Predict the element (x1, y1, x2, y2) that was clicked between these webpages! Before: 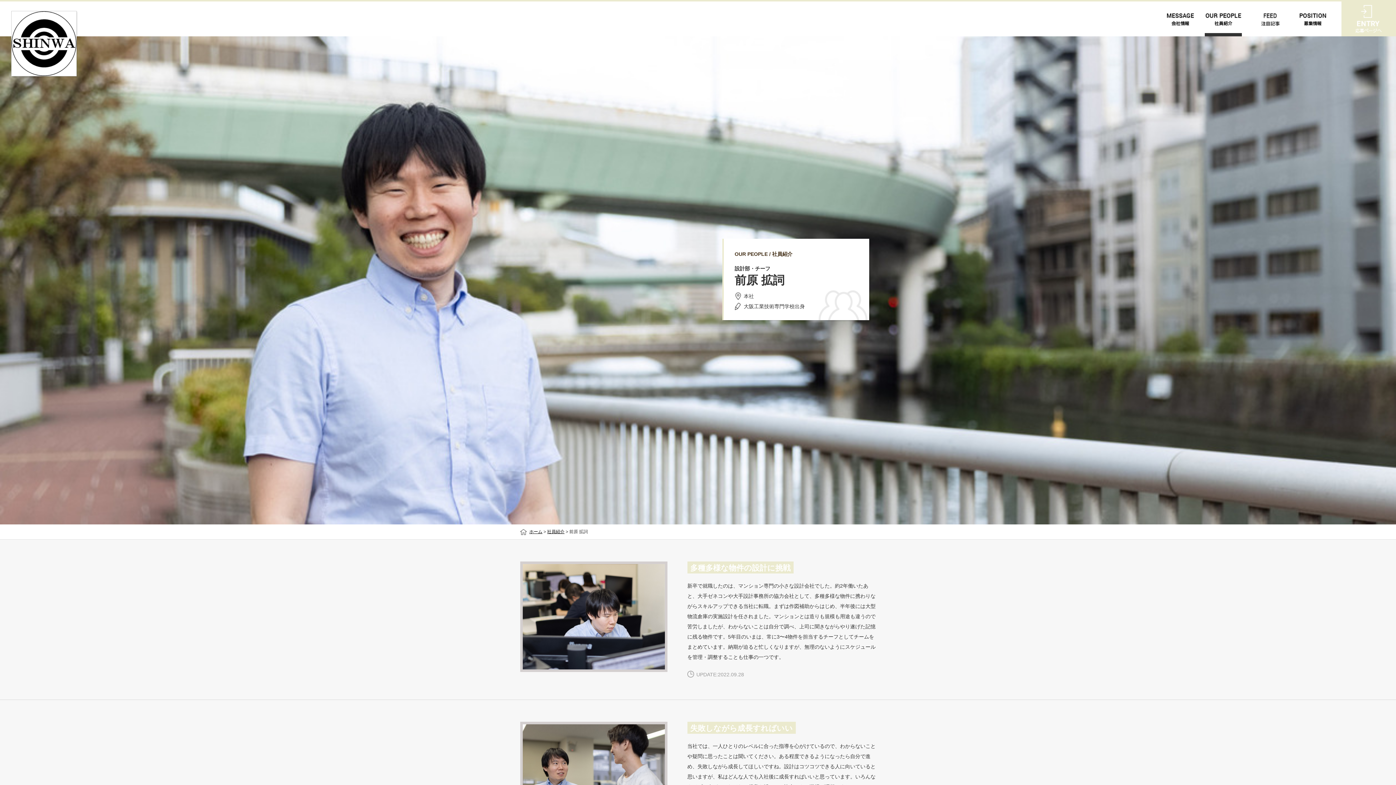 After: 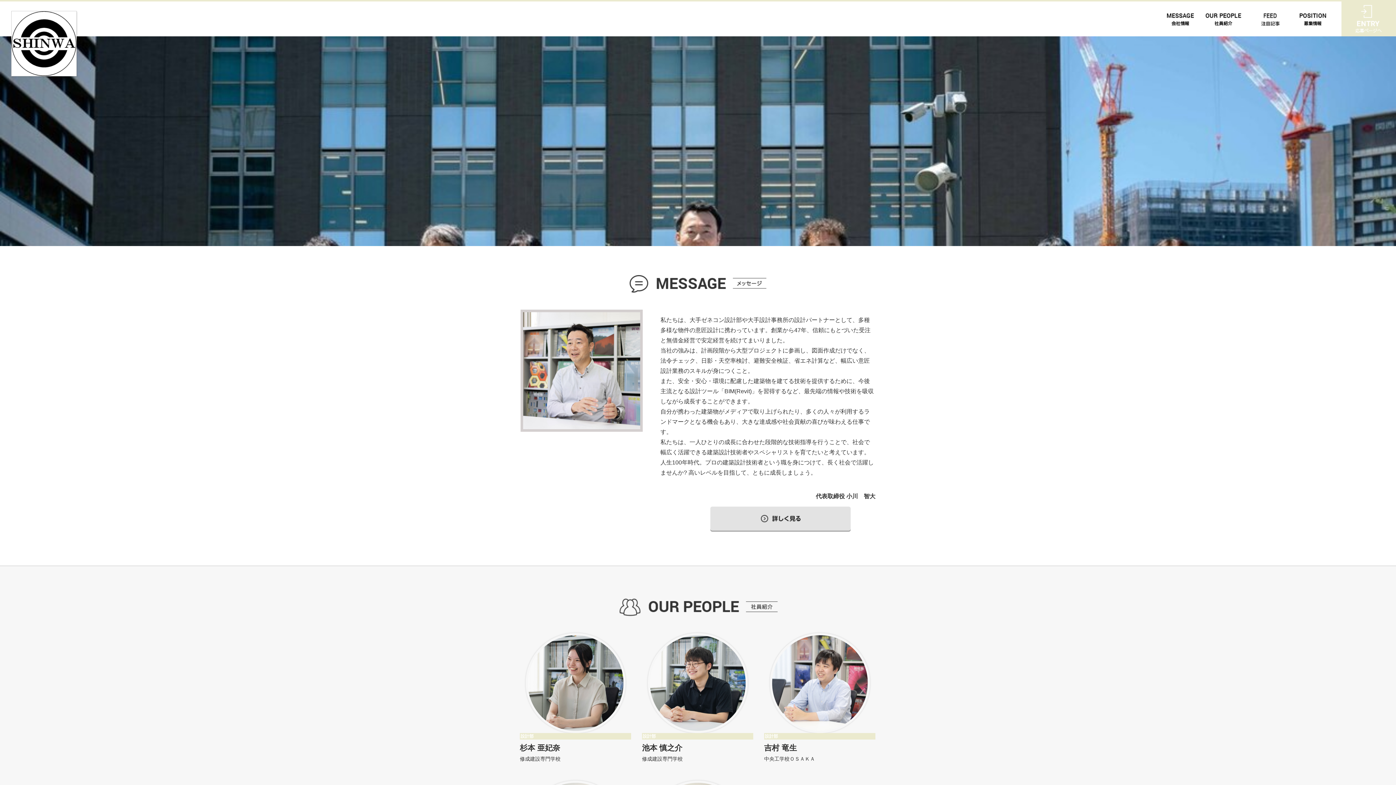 Action: bbox: (11, 12, 76, 18)